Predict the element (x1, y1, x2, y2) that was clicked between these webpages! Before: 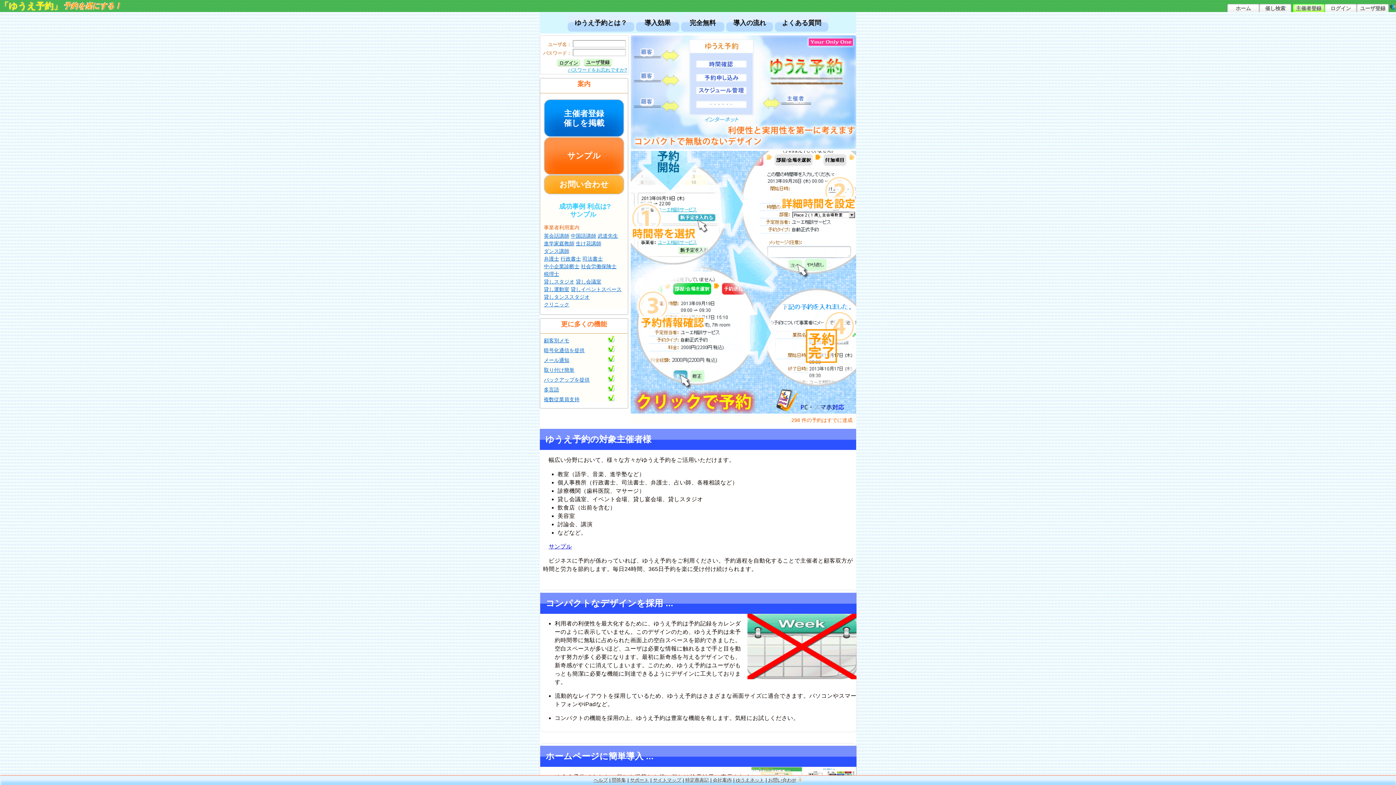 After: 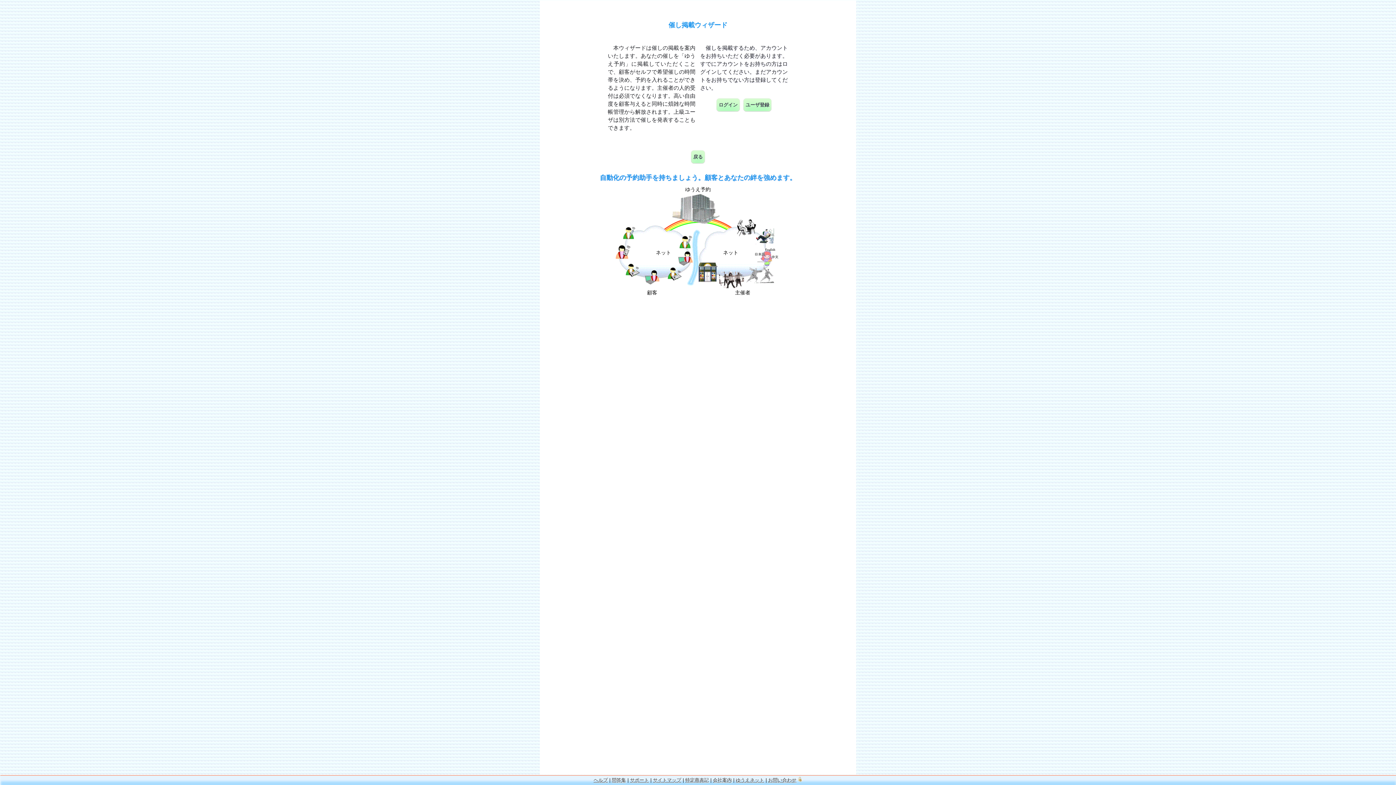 Action: label: 主催者登録
催しを掲載 bbox: (544, 99, 624, 137)